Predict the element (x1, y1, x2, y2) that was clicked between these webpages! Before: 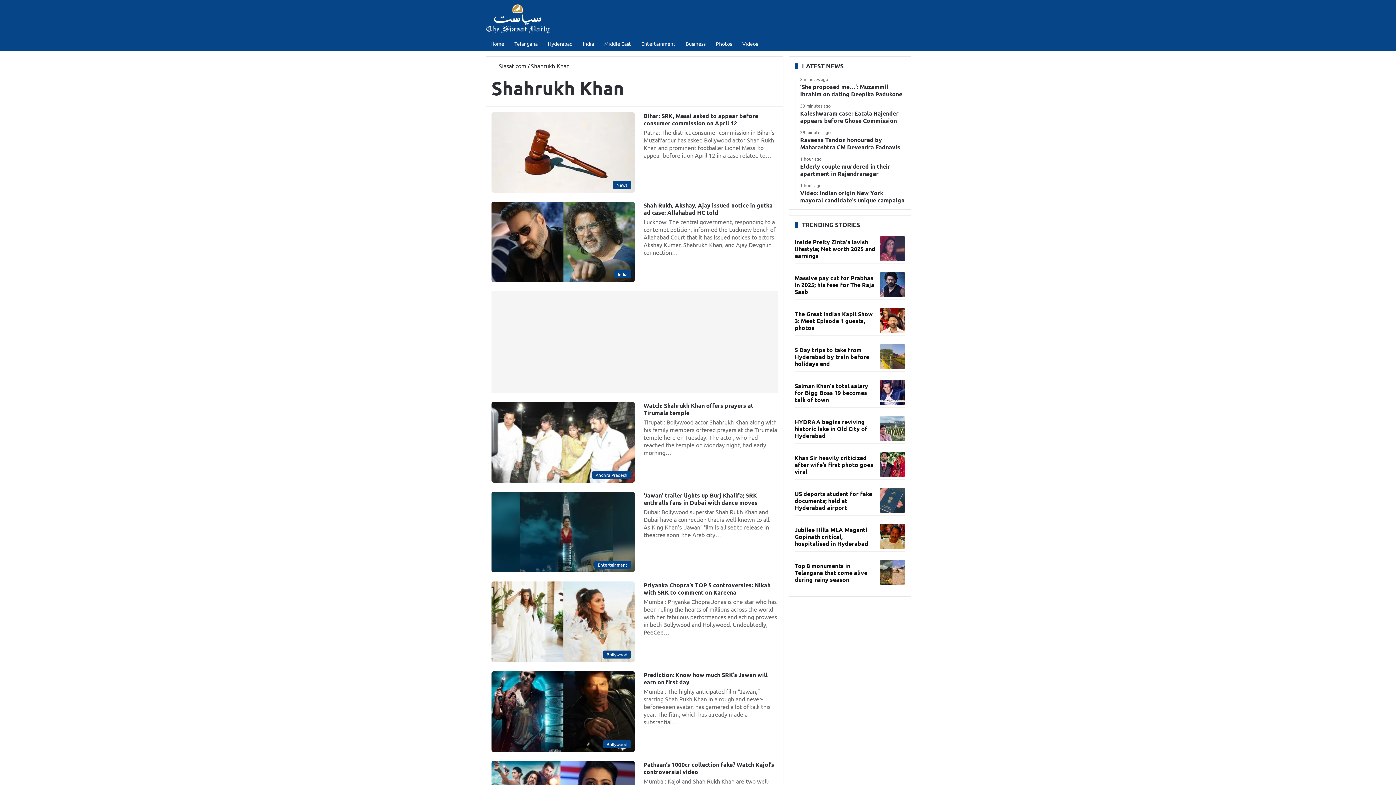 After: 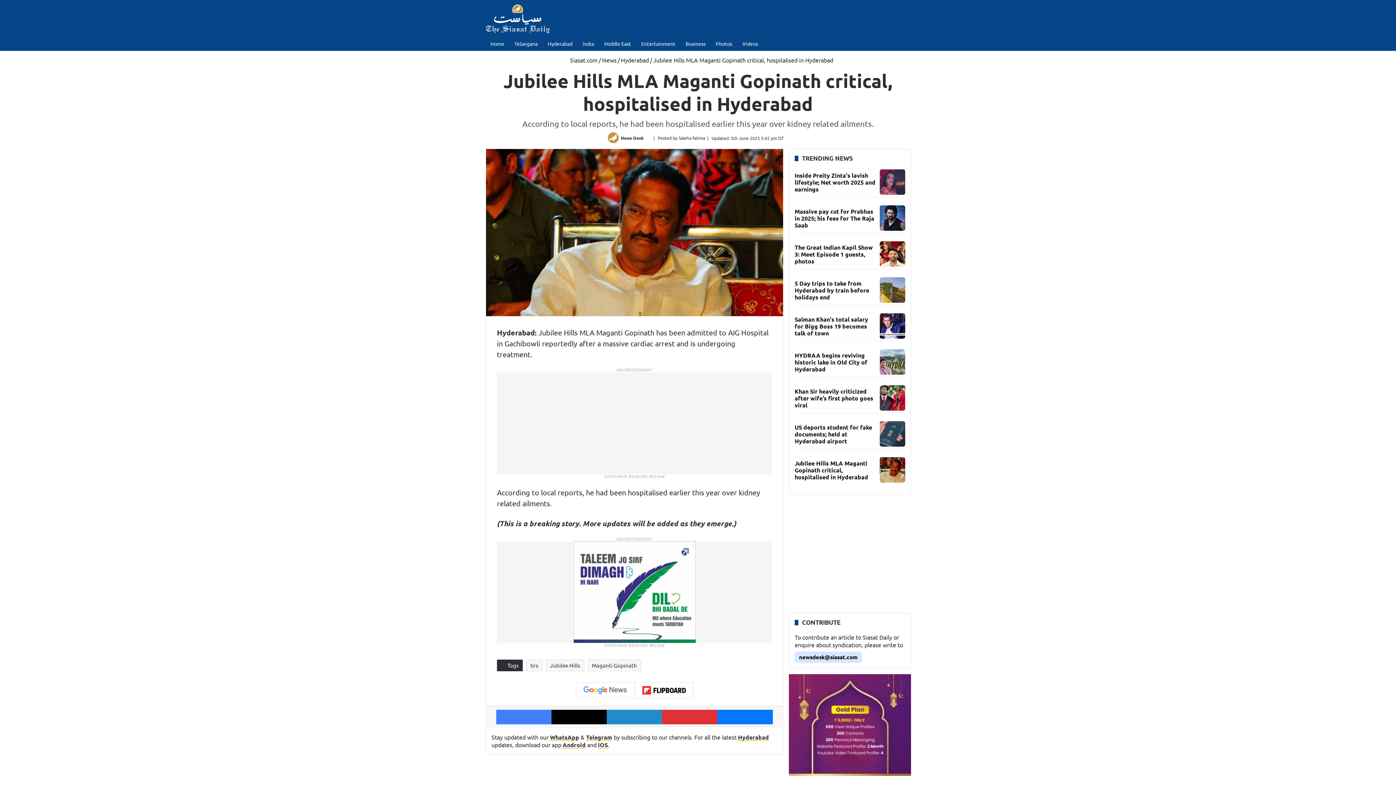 Action: bbox: (794, 526, 868, 547) label: Jubilee Hills MLA Maganti Gopinath critical, hospitalised in Hyderabad